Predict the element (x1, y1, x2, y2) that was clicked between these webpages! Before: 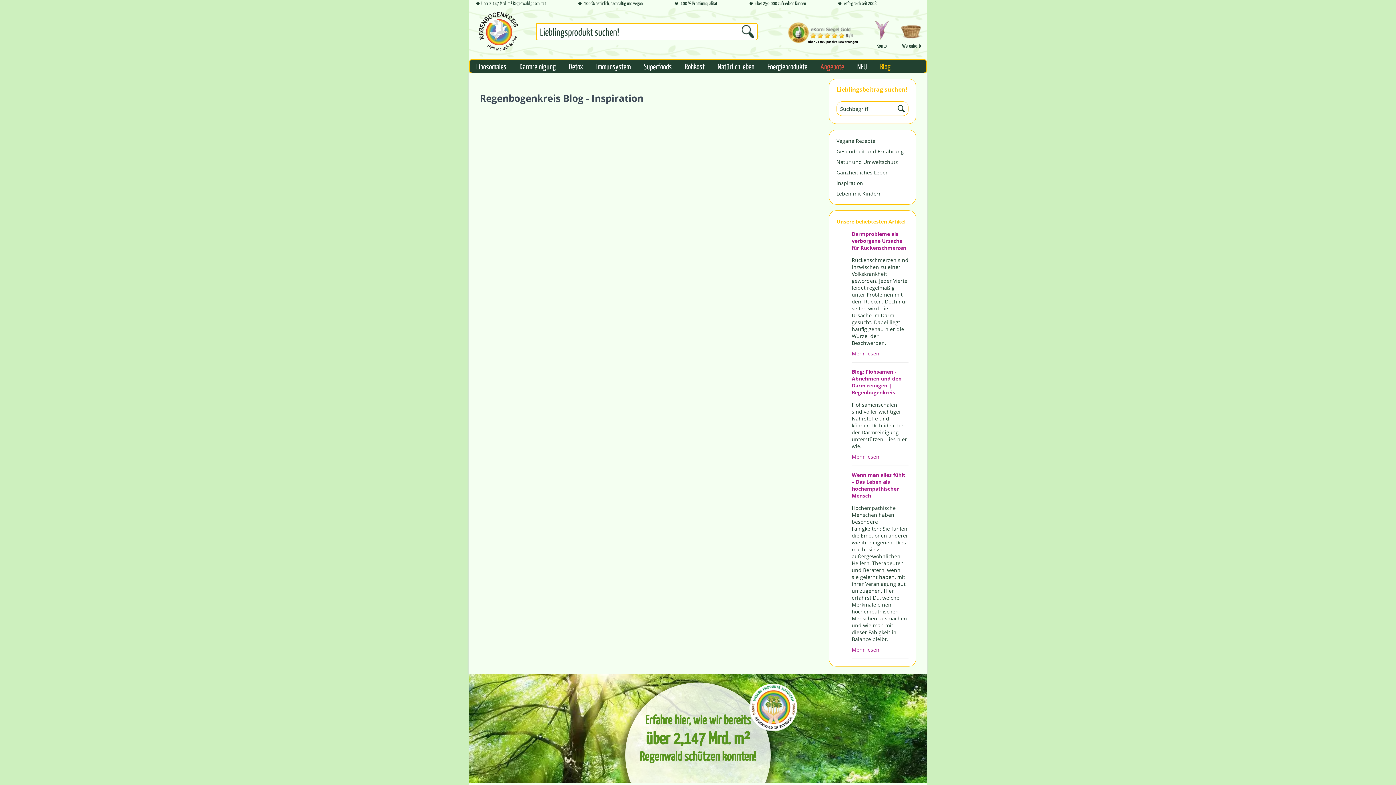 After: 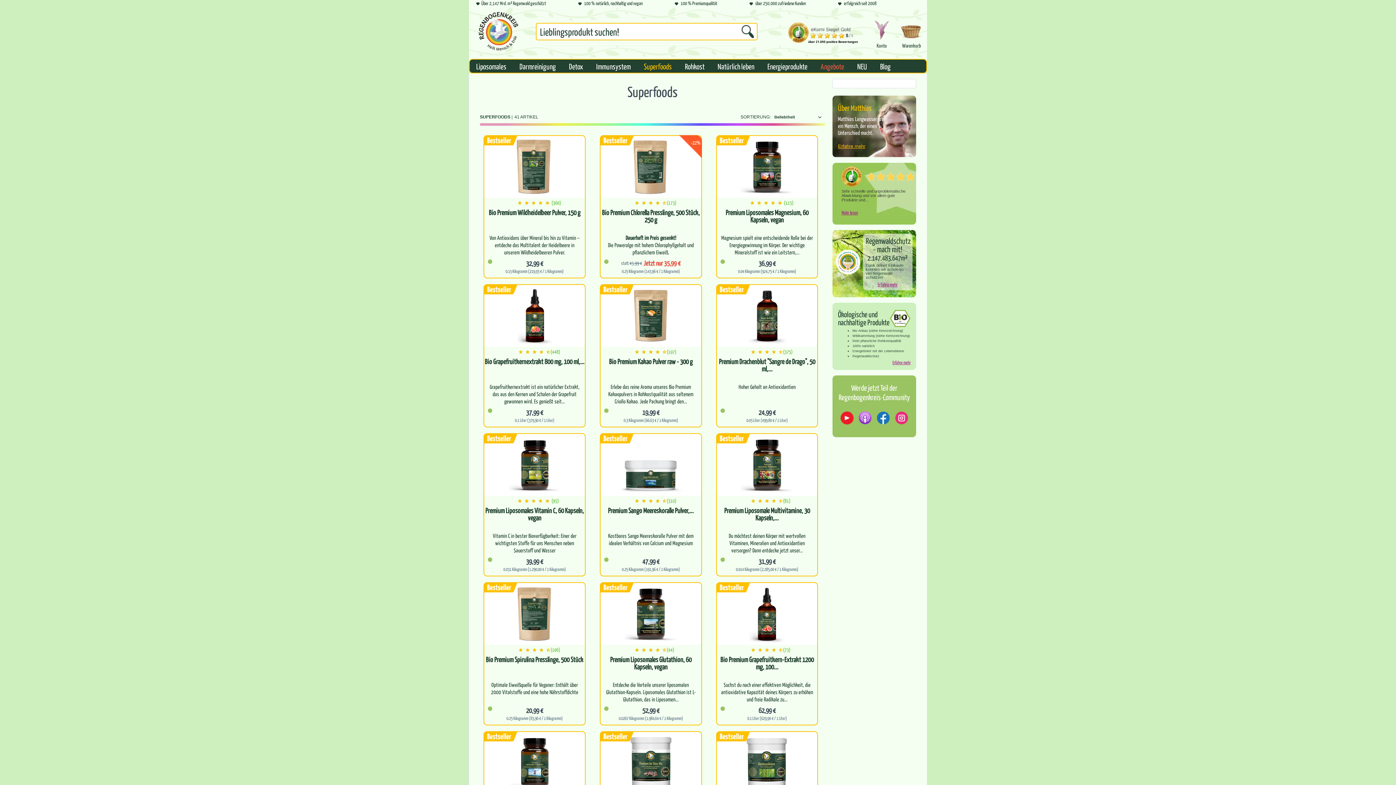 Action: label: Superfoods bbox: (637, 59, 678, 72)